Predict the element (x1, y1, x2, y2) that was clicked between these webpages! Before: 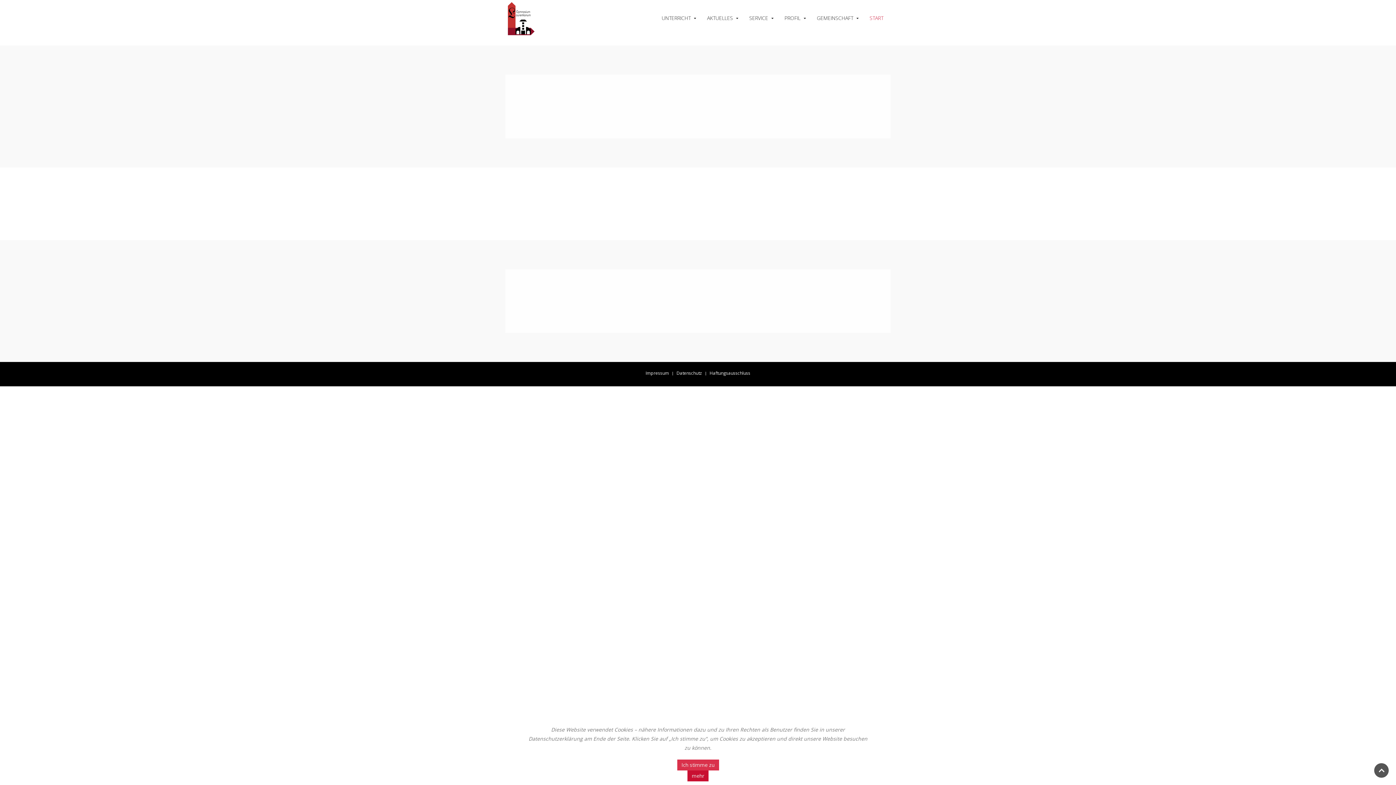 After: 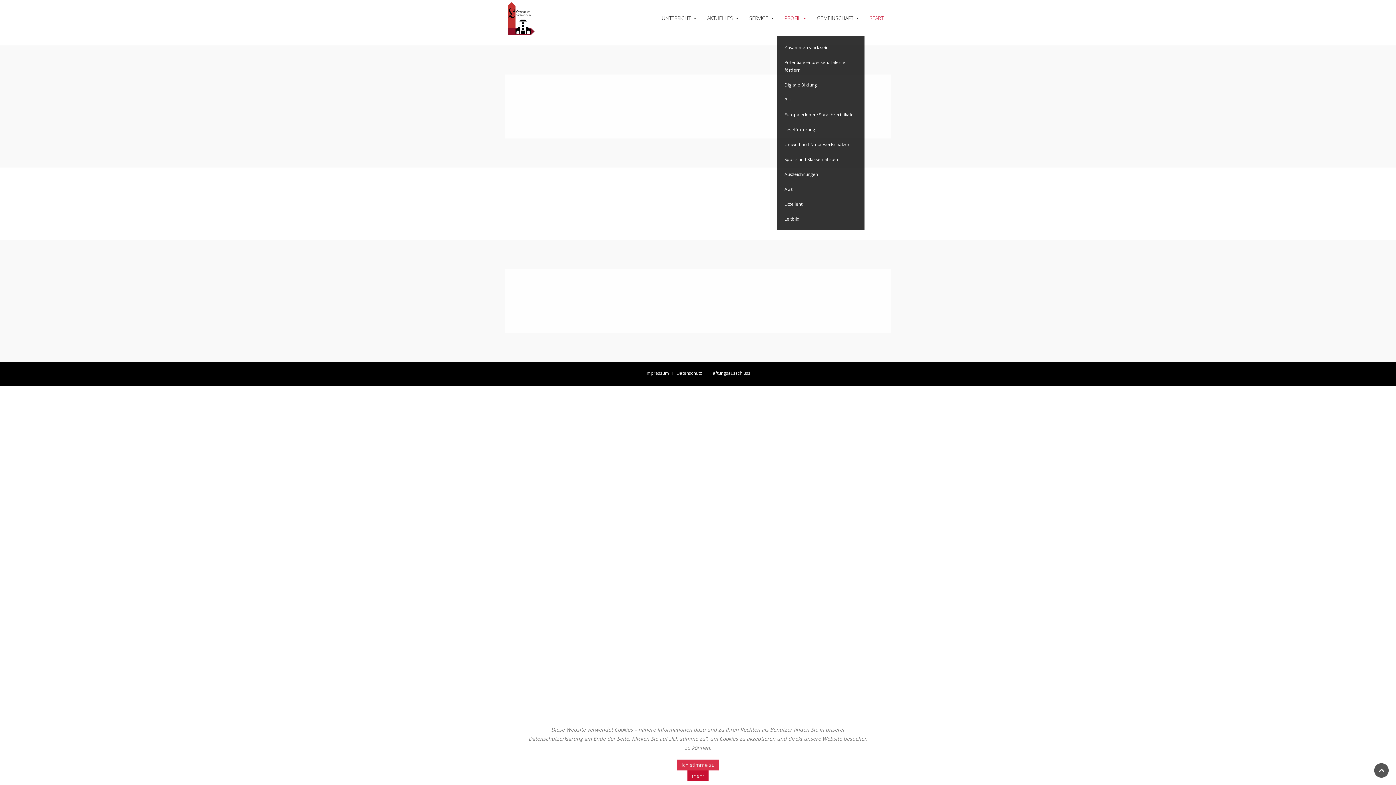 Action: bbox: (777, 0, 809, 36) label: PROFIL